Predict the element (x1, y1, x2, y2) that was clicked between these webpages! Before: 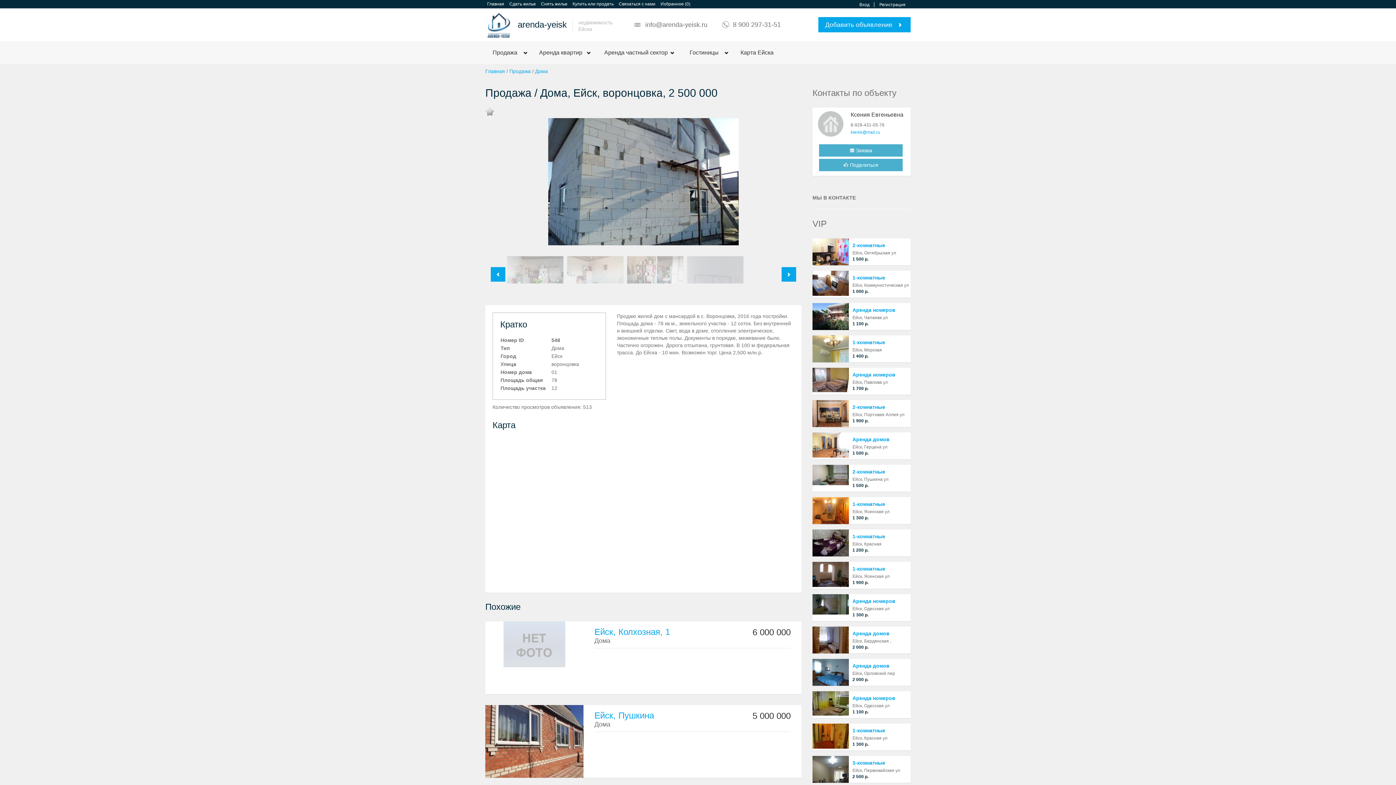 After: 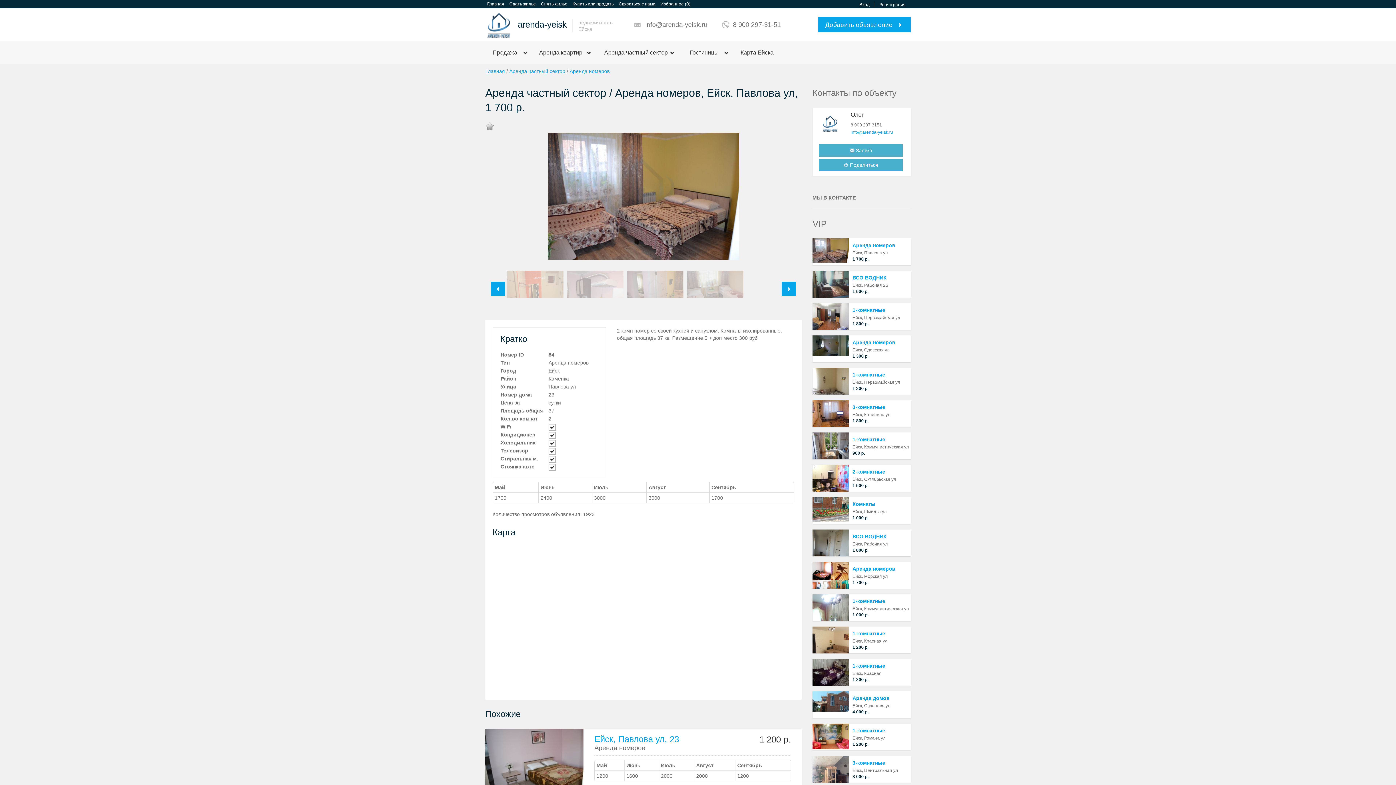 Action: bbox: (812, 368, 849, 394)